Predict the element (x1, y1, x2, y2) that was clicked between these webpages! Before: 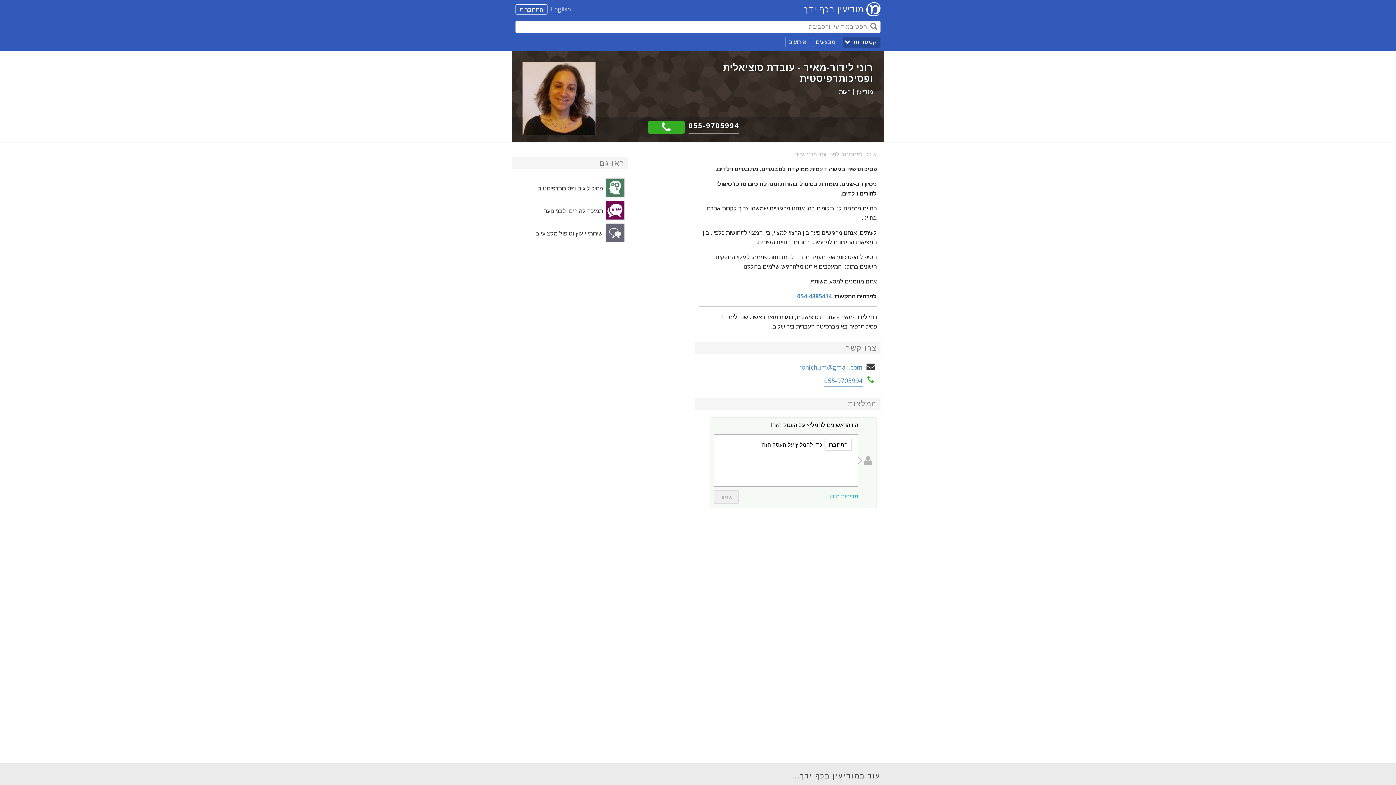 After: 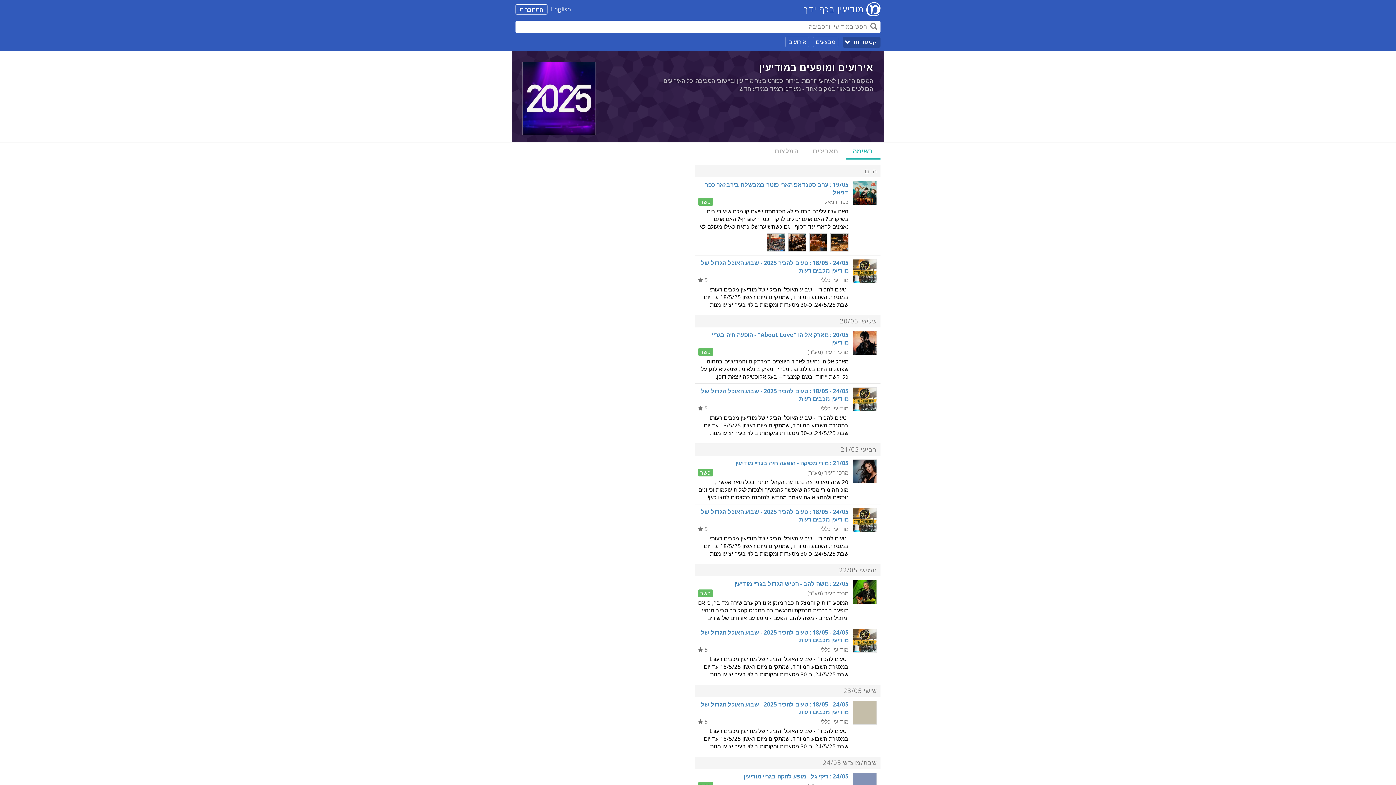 Action: label: אירועים bbox: (785, 36, 809, 47)